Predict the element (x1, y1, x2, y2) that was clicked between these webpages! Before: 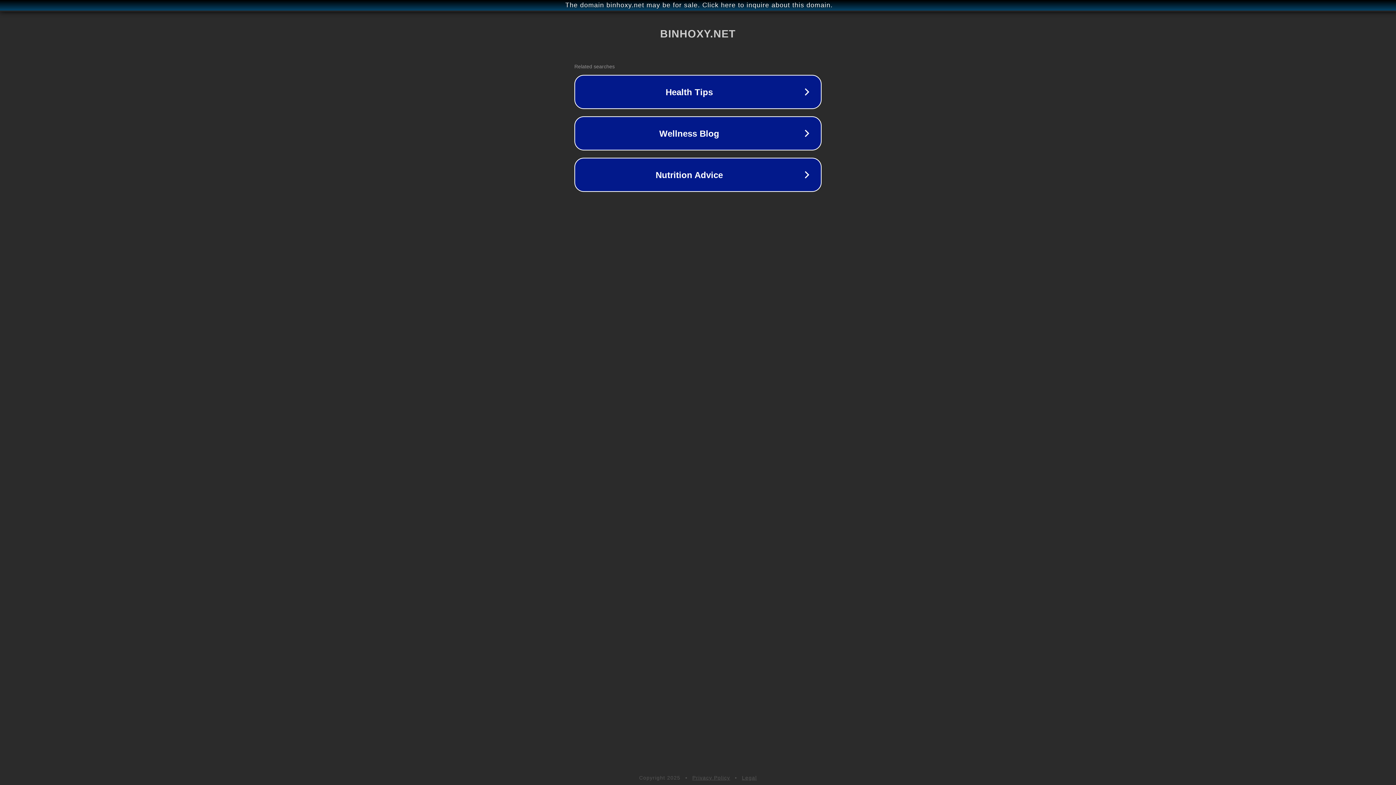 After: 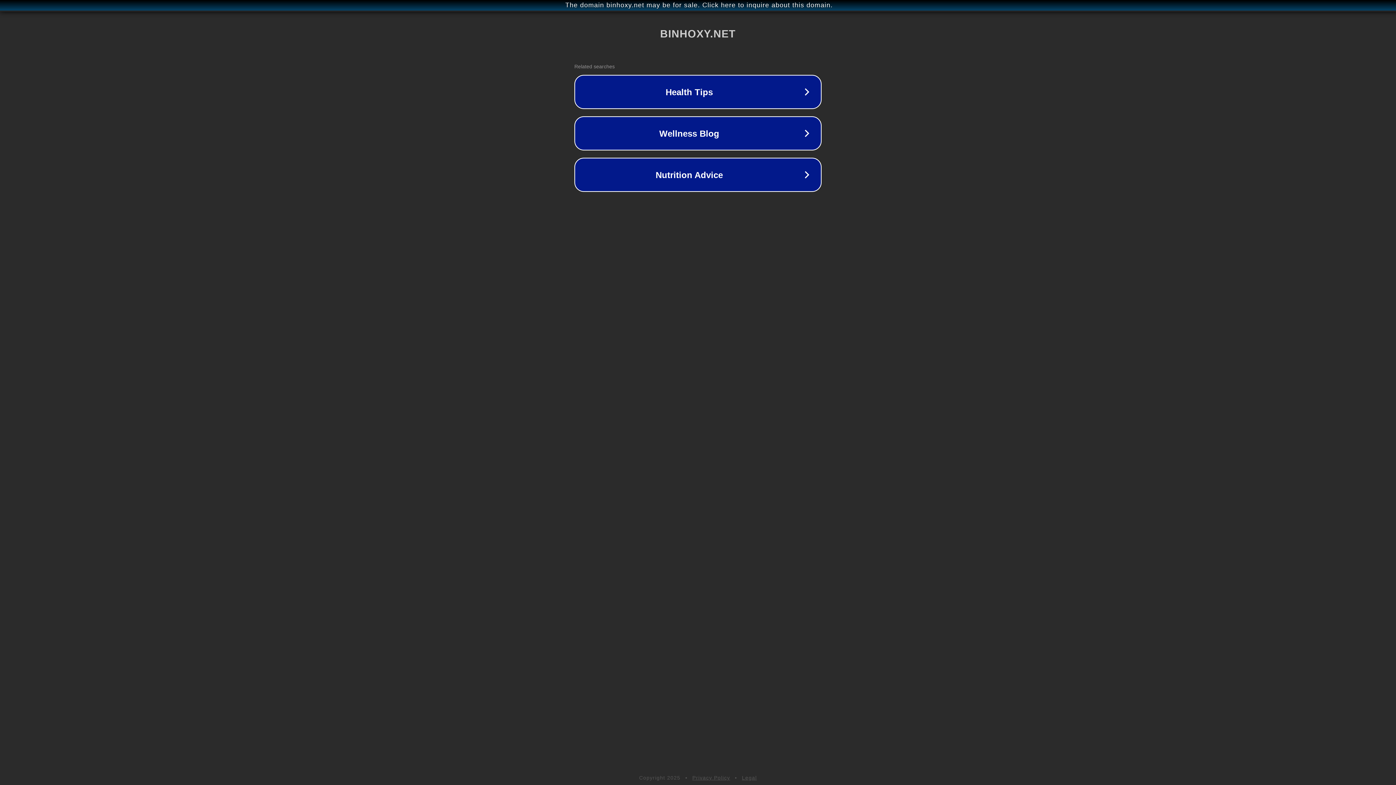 Action: bbox: (692, 775, 730, 781) label: Privacy Policy